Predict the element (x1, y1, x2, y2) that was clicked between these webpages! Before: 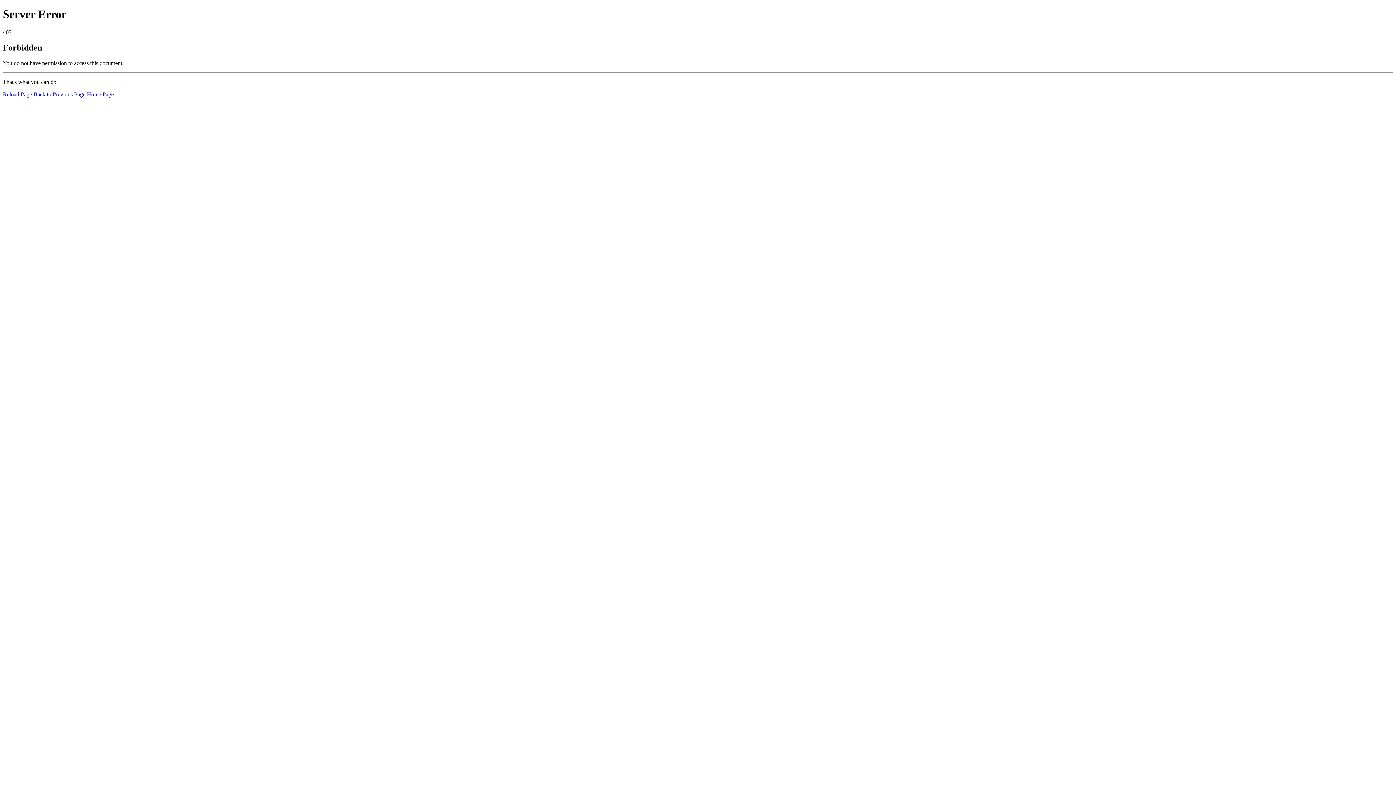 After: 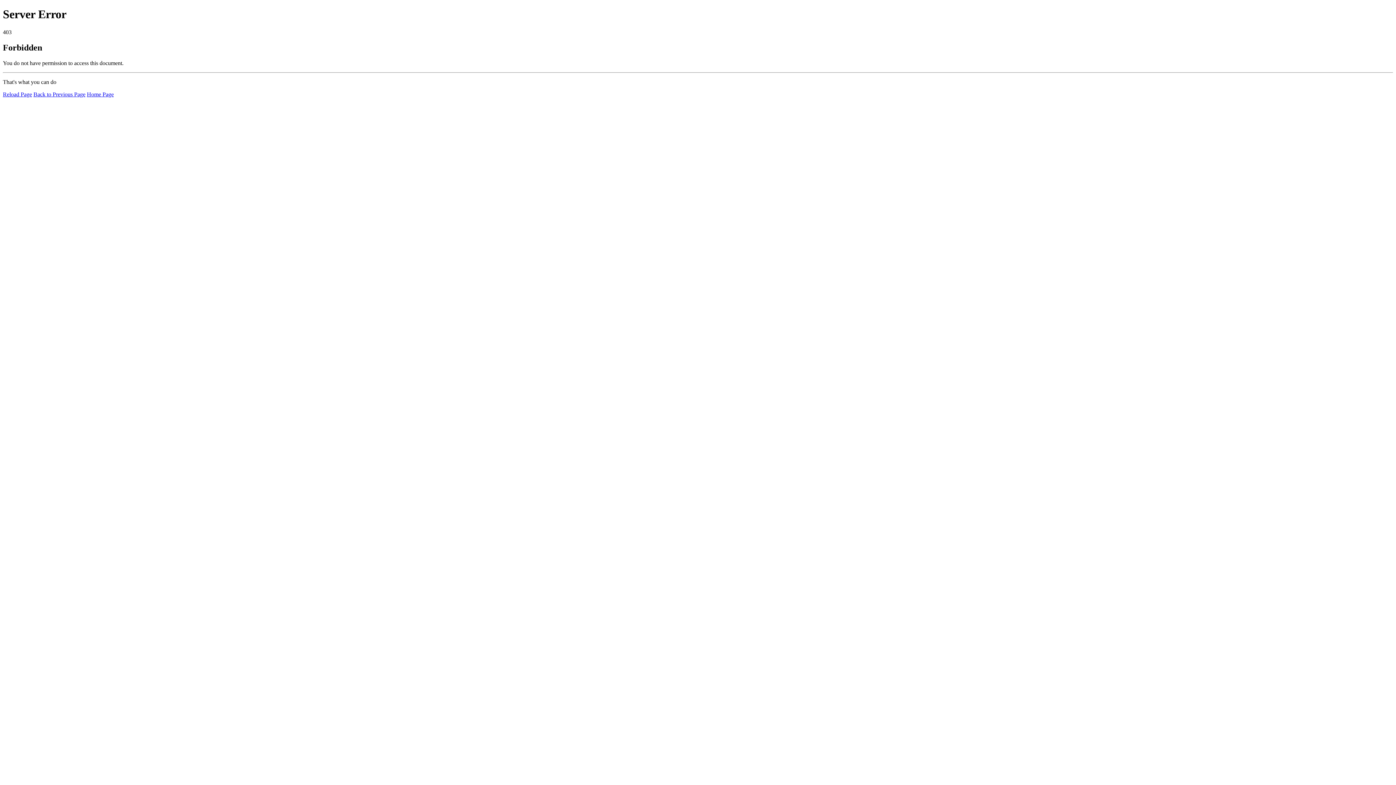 Action: label: Reload Page bbox: (2, 91, 32, 97)